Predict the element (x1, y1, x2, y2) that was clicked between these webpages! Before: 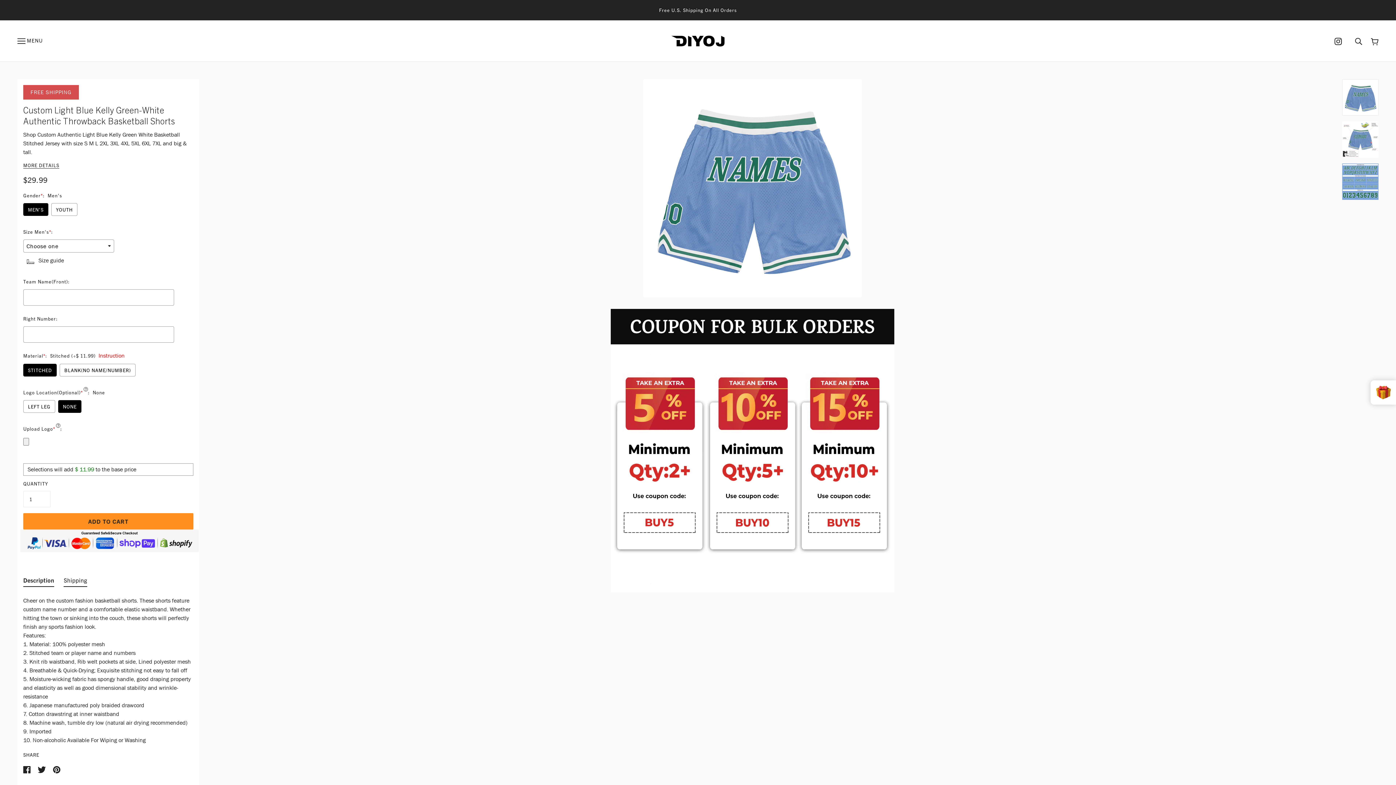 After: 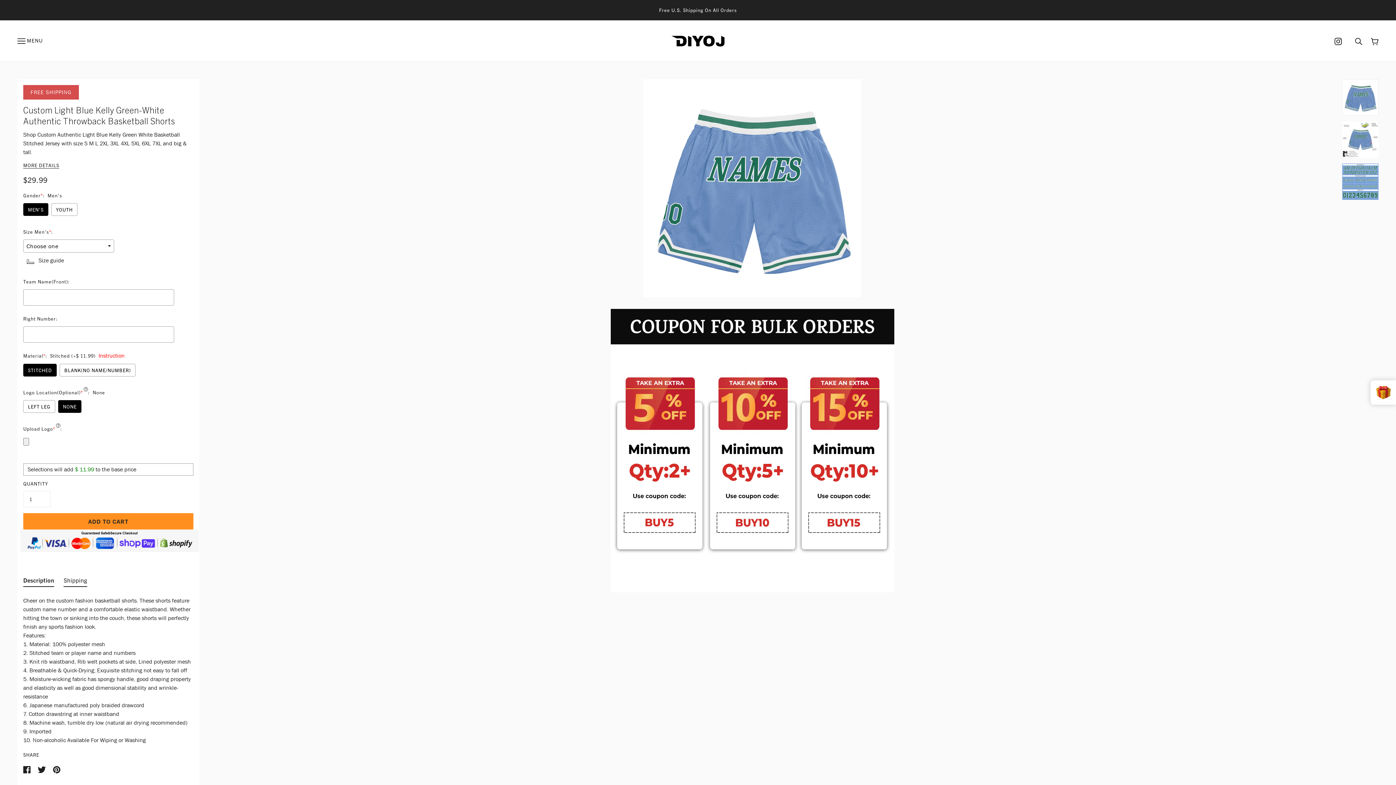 Action: bbox: (34, 762, 50, 776) label: Share on Twitter